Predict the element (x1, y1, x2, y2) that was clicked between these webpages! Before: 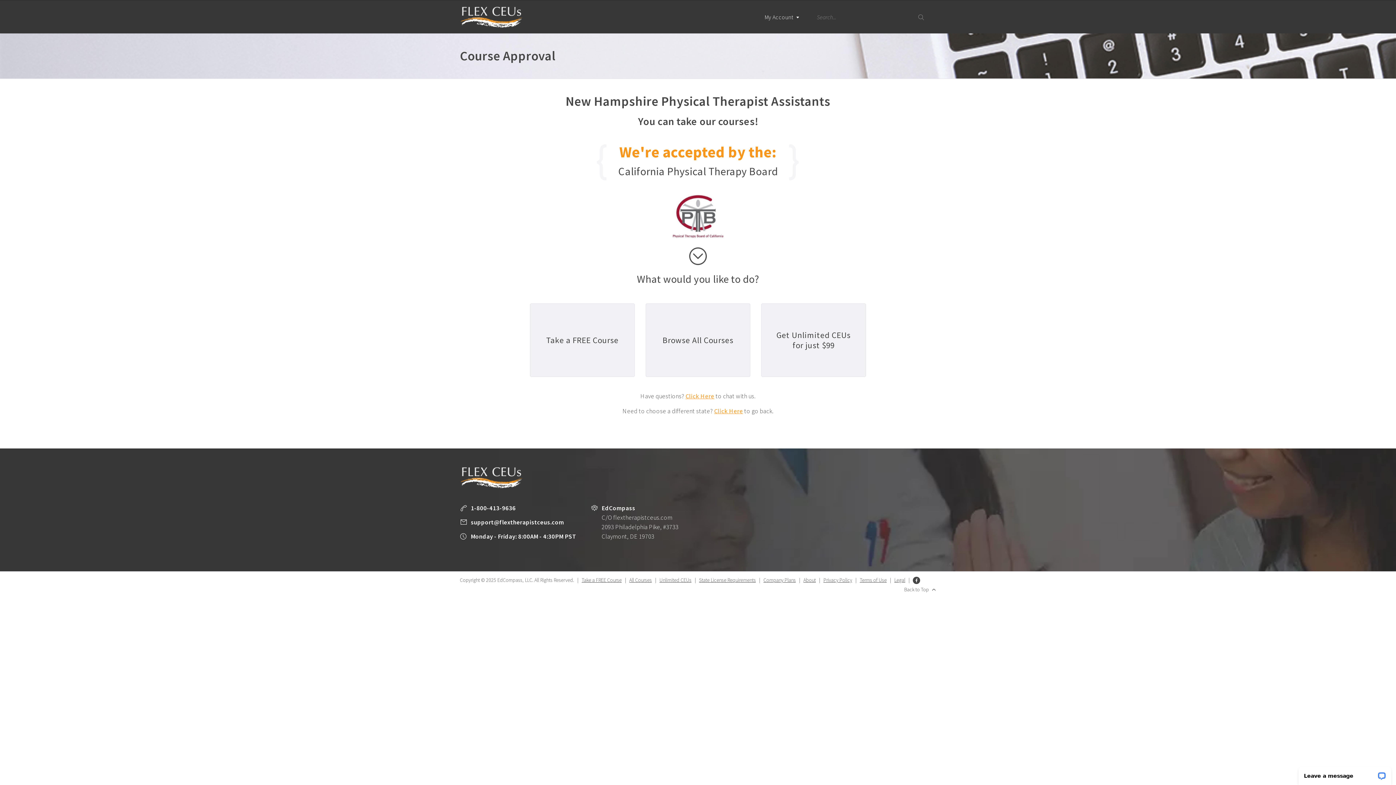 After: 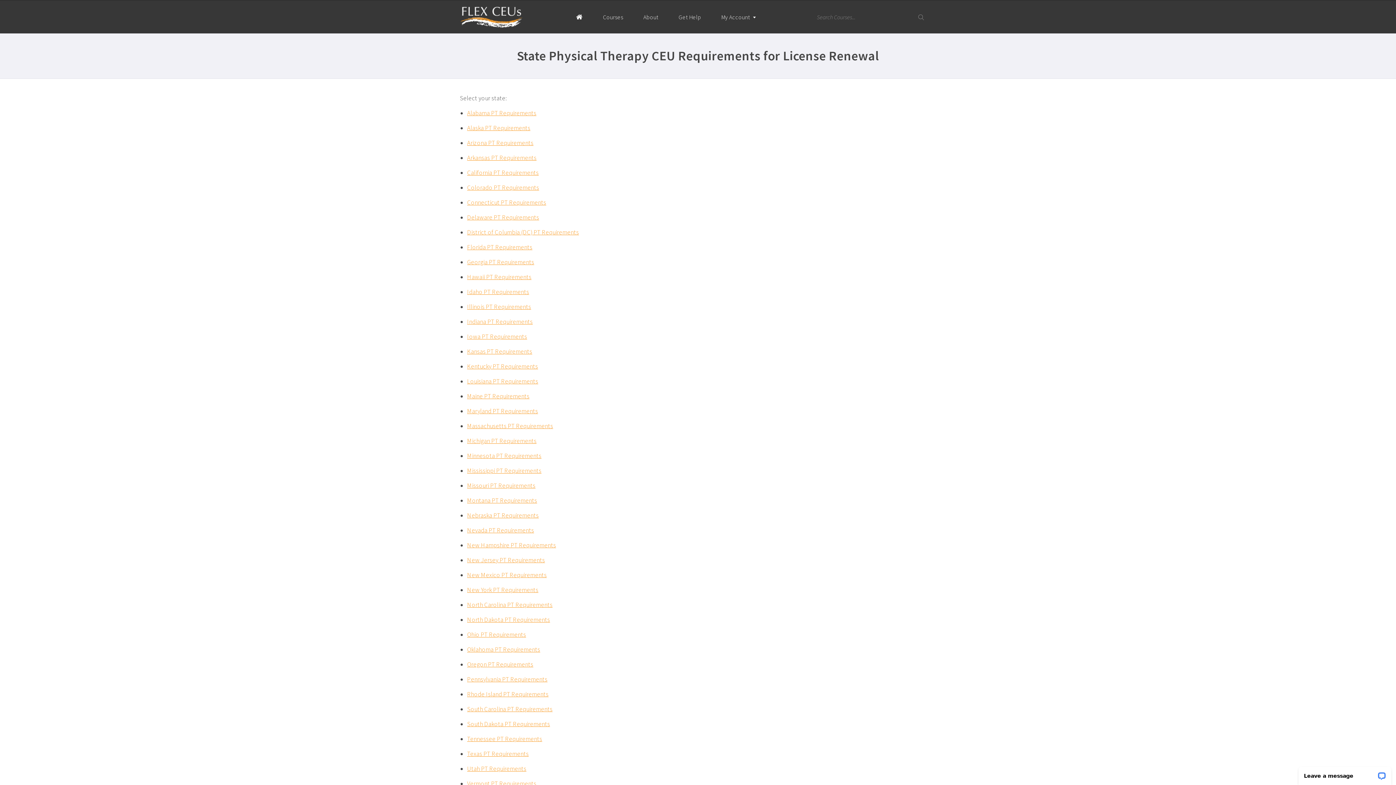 Action: bbox: (699, 577, 756, 583) label: State License Requirements